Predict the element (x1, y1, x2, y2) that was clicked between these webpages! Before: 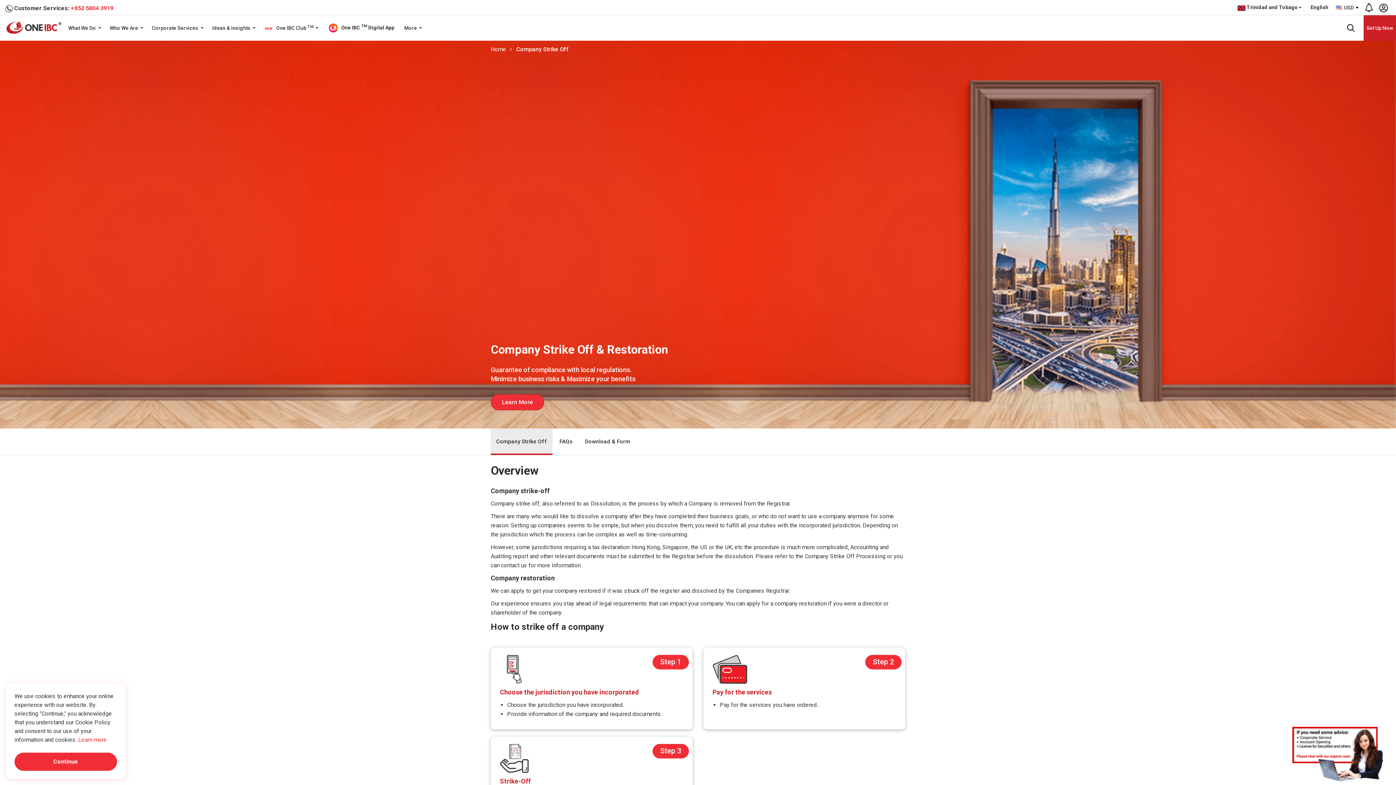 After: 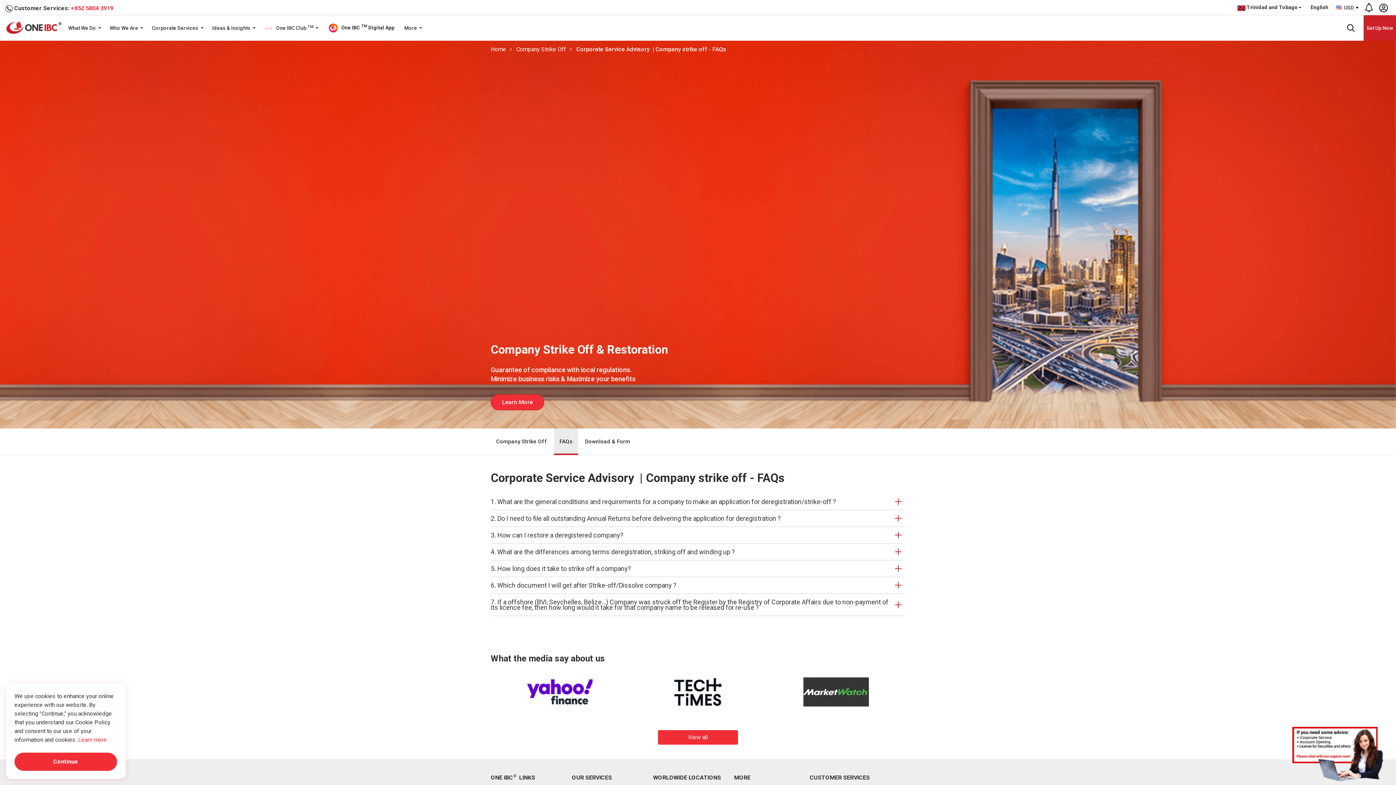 Action: bbox: (554, 428, 578, 455) label: FAQs